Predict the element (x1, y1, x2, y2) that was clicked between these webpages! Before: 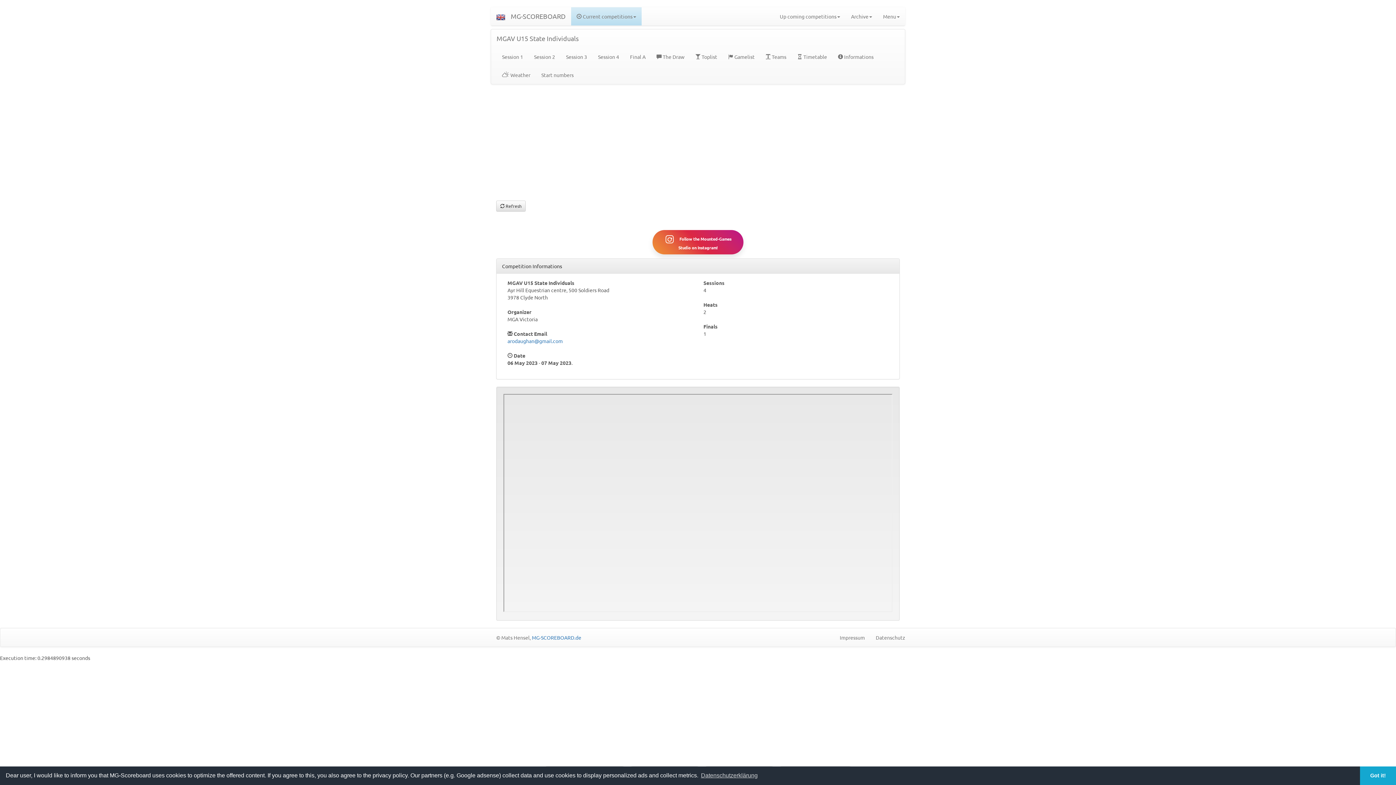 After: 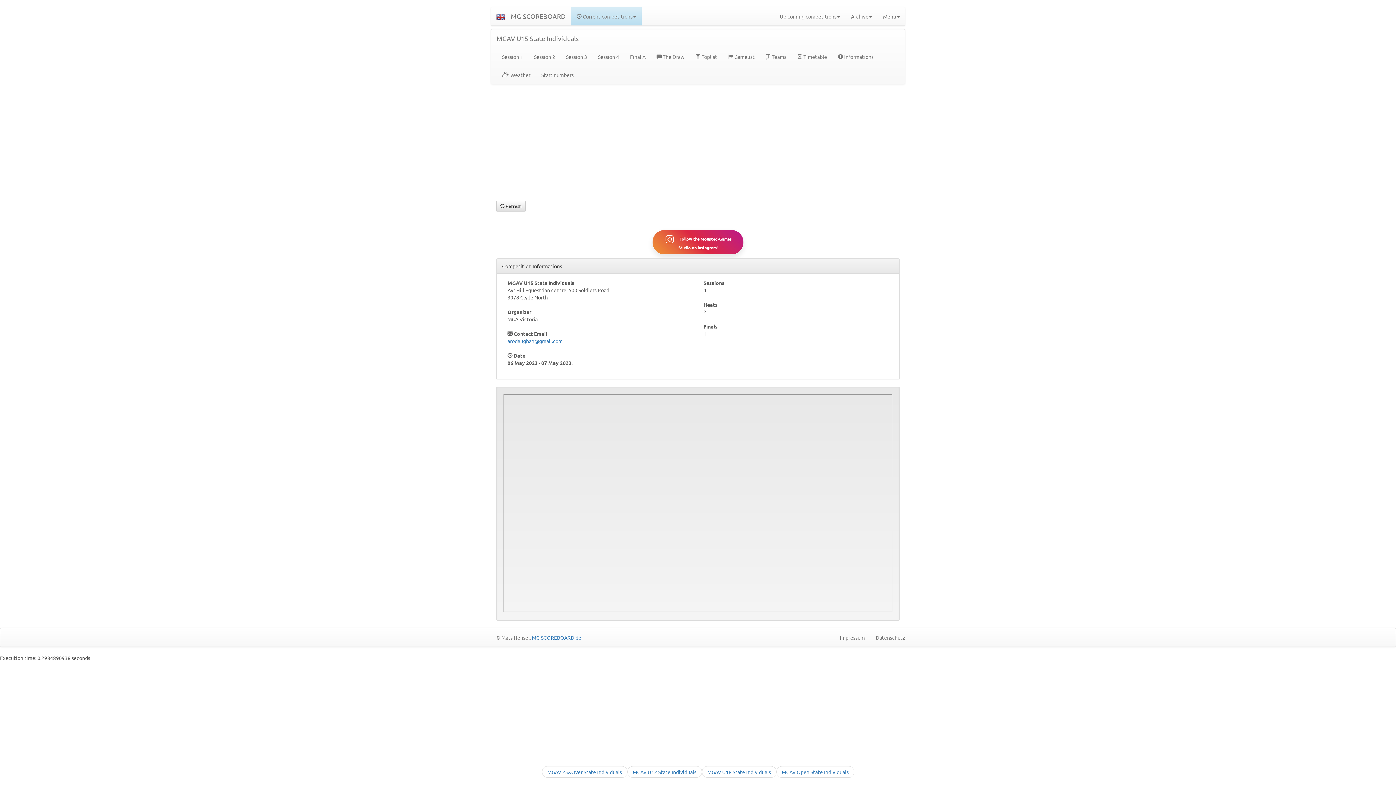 Action: label: dismiss cookie message bbox: (1360, 766, 1396, 785)